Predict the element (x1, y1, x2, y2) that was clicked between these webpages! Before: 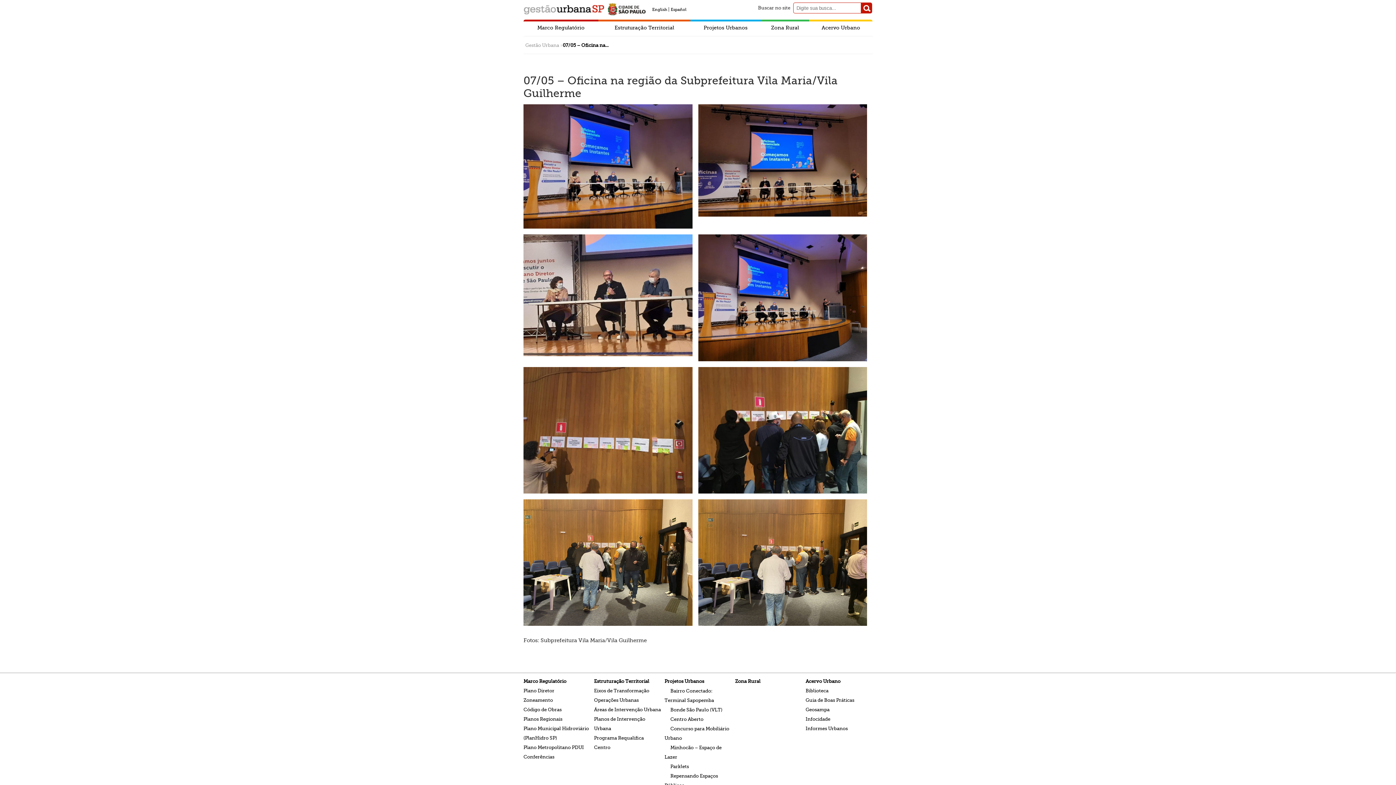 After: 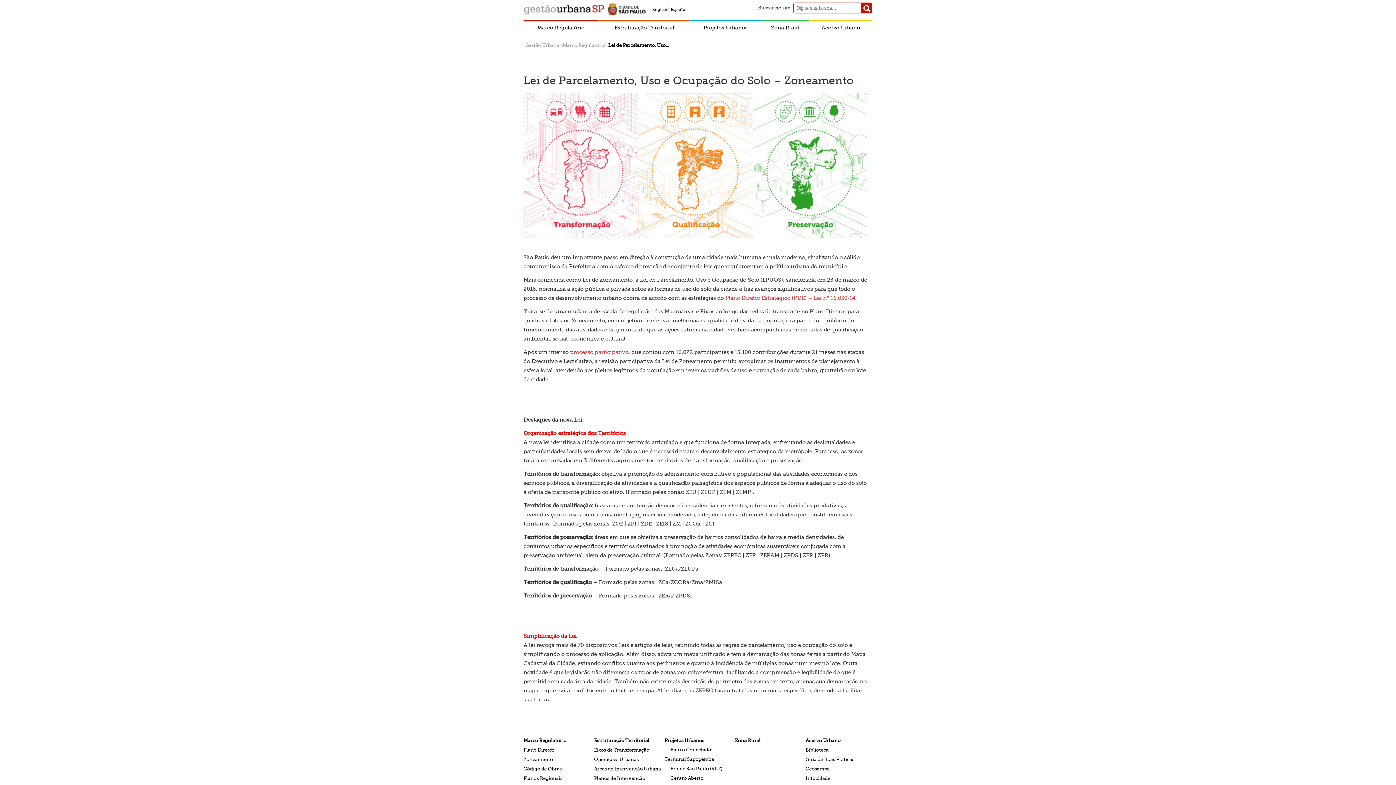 Action: label: Zoneamento bbox: (523, 697, 553, 703)